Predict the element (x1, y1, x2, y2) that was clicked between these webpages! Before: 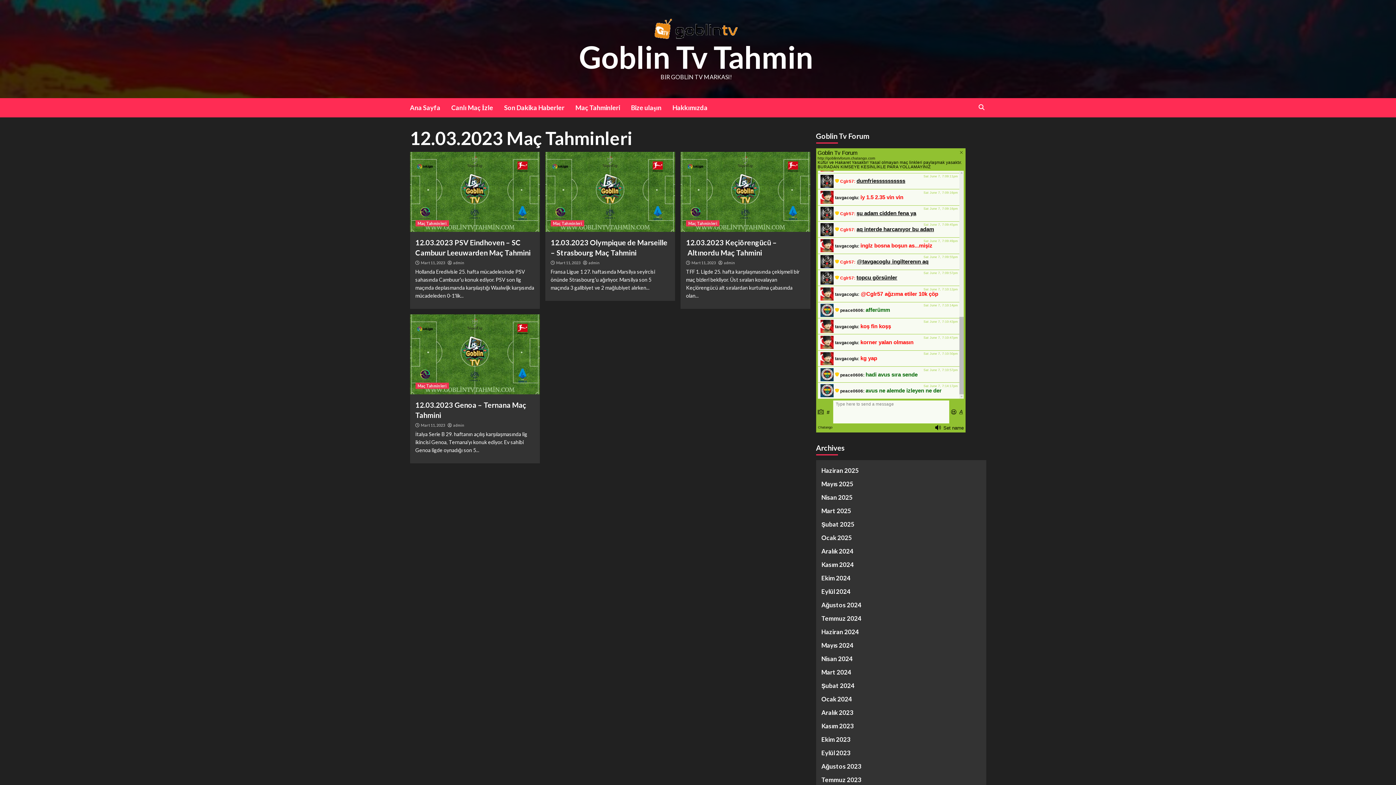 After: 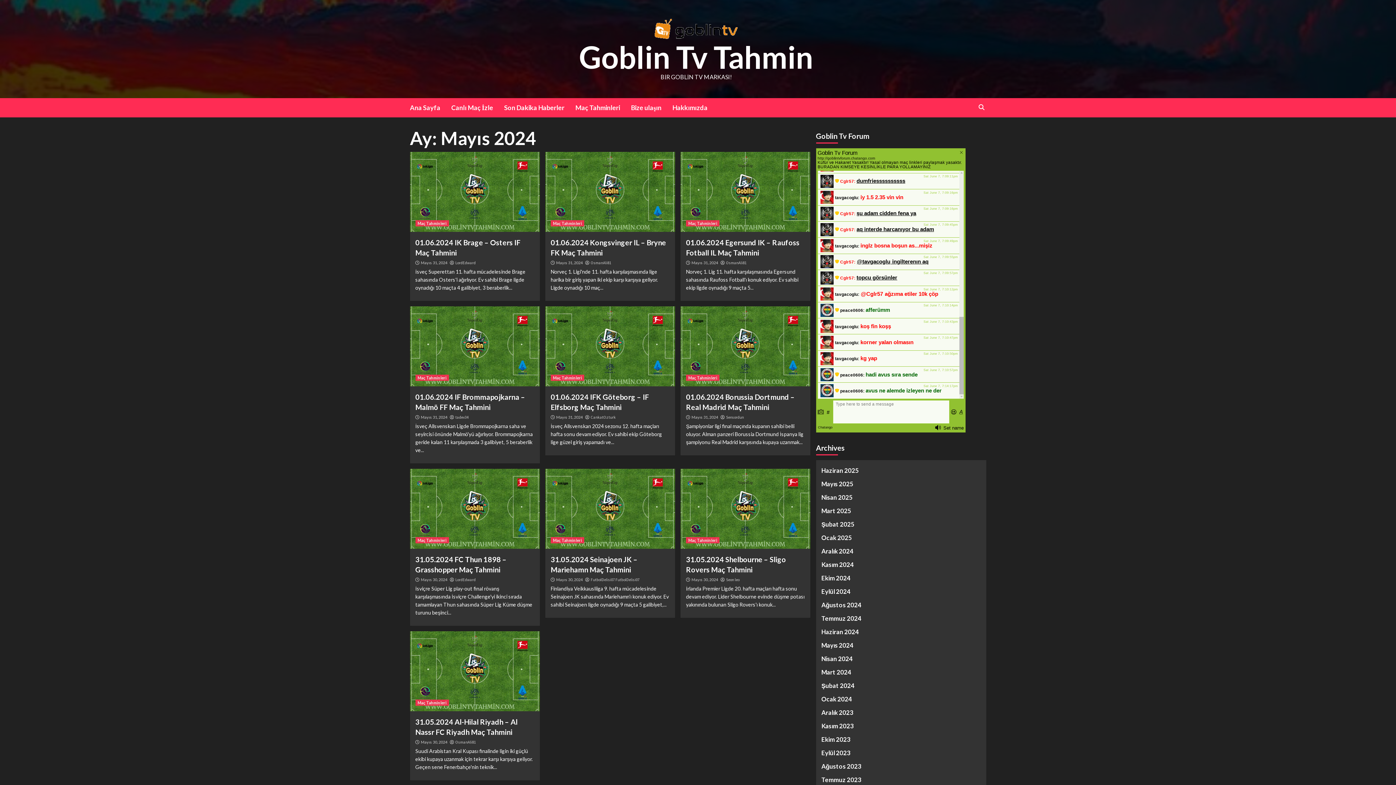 Action: bbox: (821, 640, 980, 654) label: Mayıs 2024